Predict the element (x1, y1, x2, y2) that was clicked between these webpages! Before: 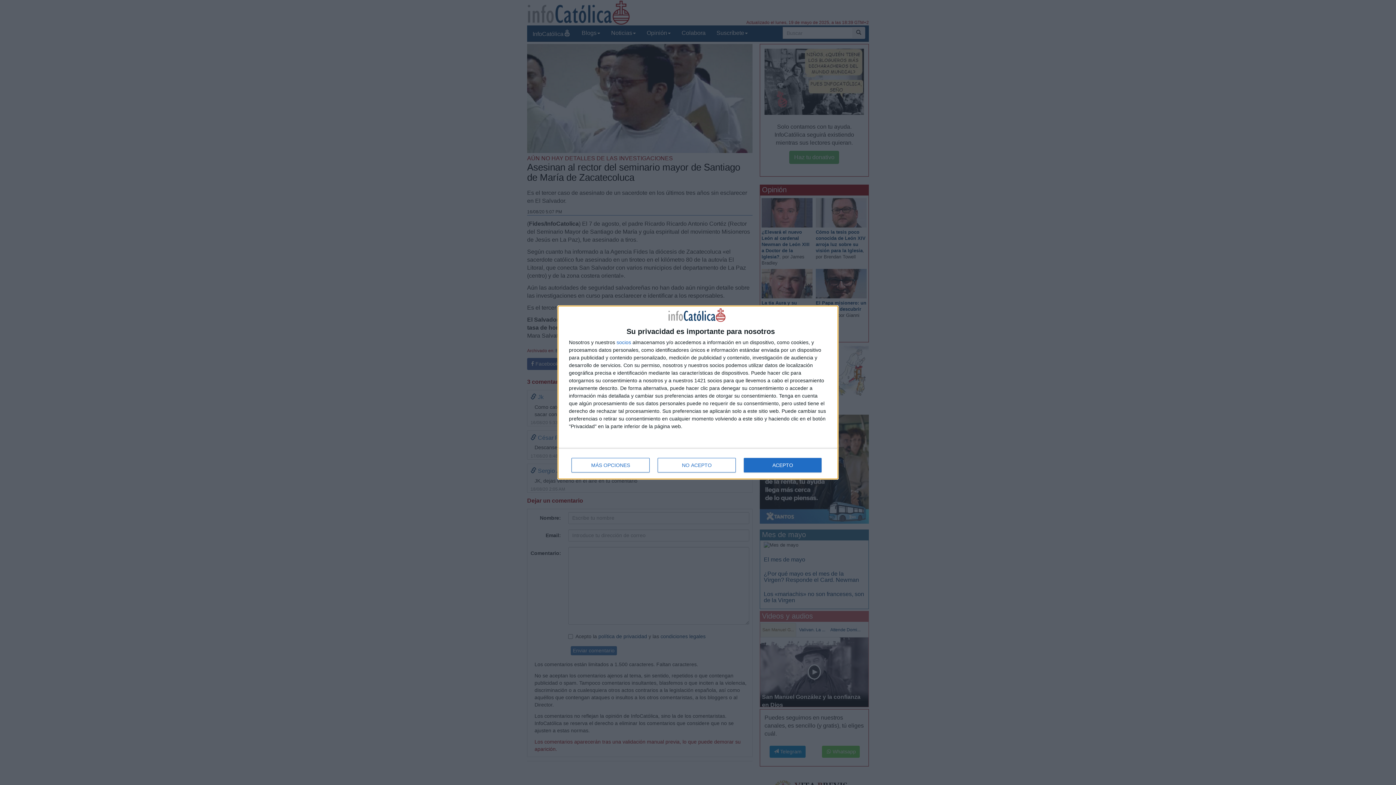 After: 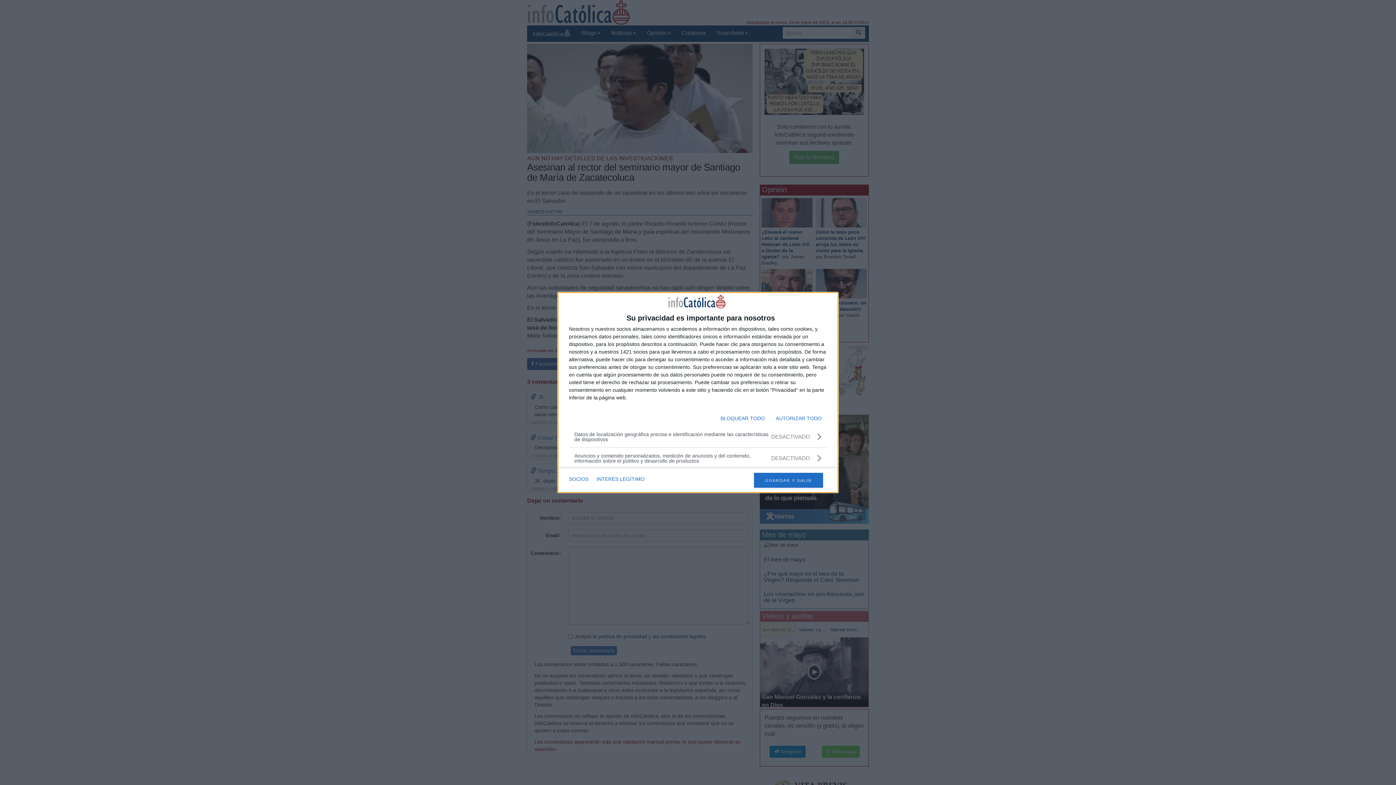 Action: label: MÁS OPCIONES bbox: (571, 458, 649, 472)